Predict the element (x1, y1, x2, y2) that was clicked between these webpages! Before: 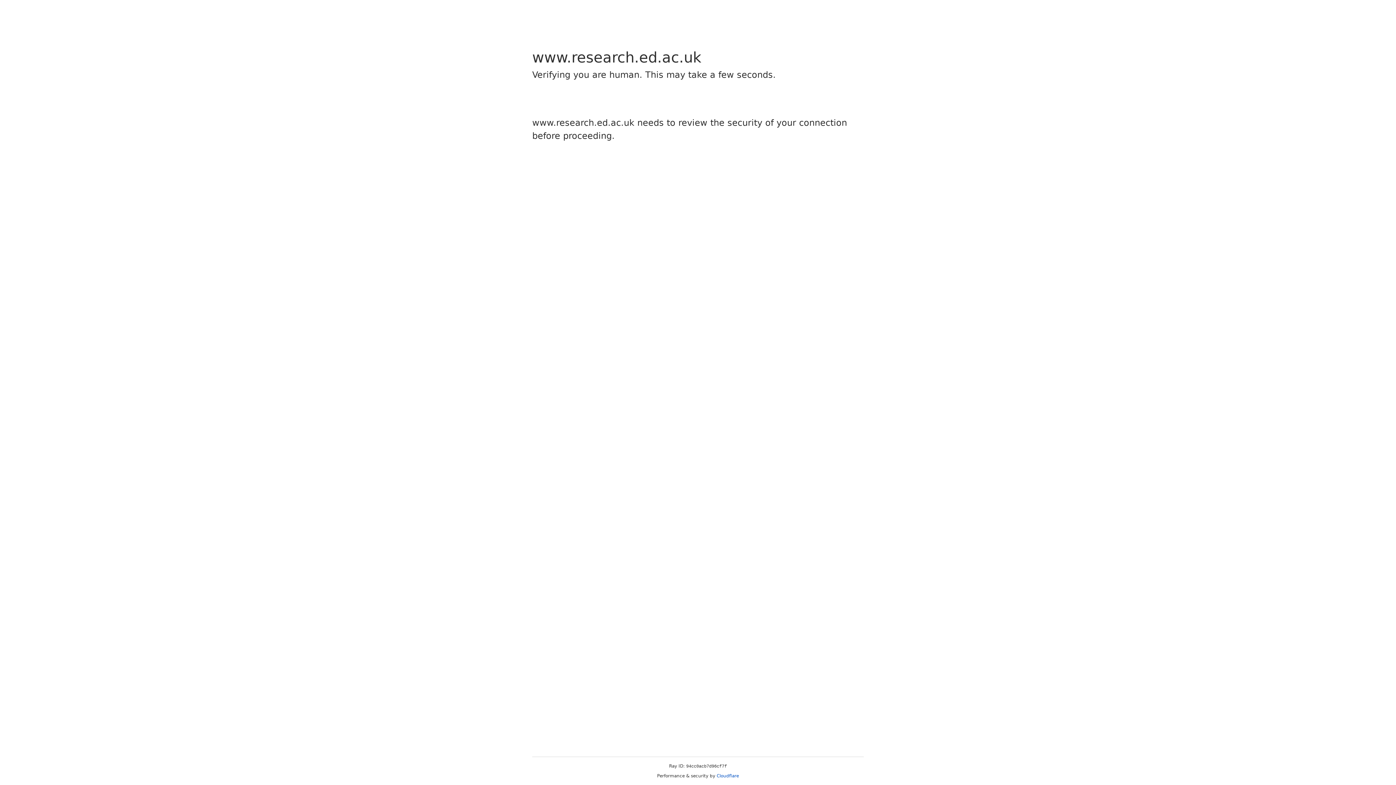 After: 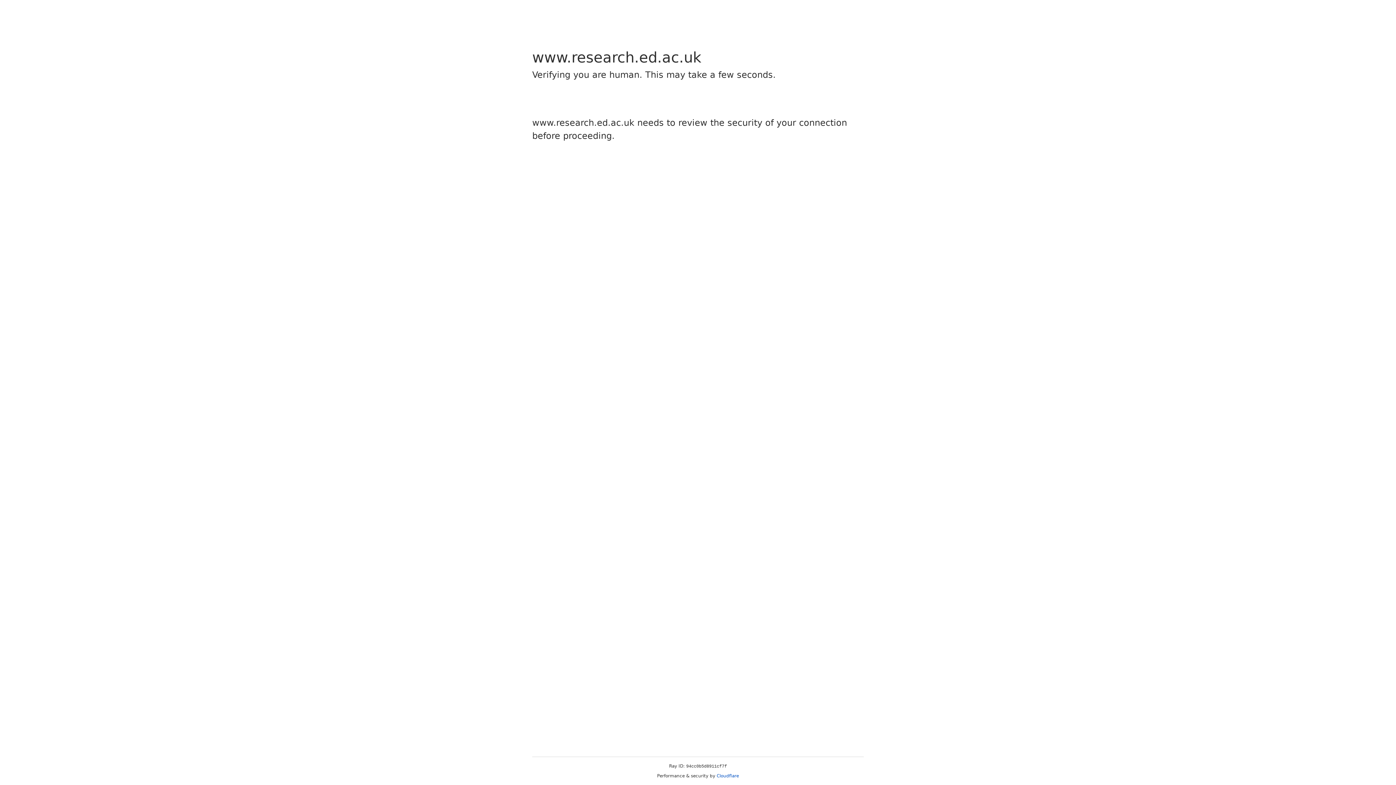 Action: bbox: (716, 773, 739, 778) label: Cloudflare